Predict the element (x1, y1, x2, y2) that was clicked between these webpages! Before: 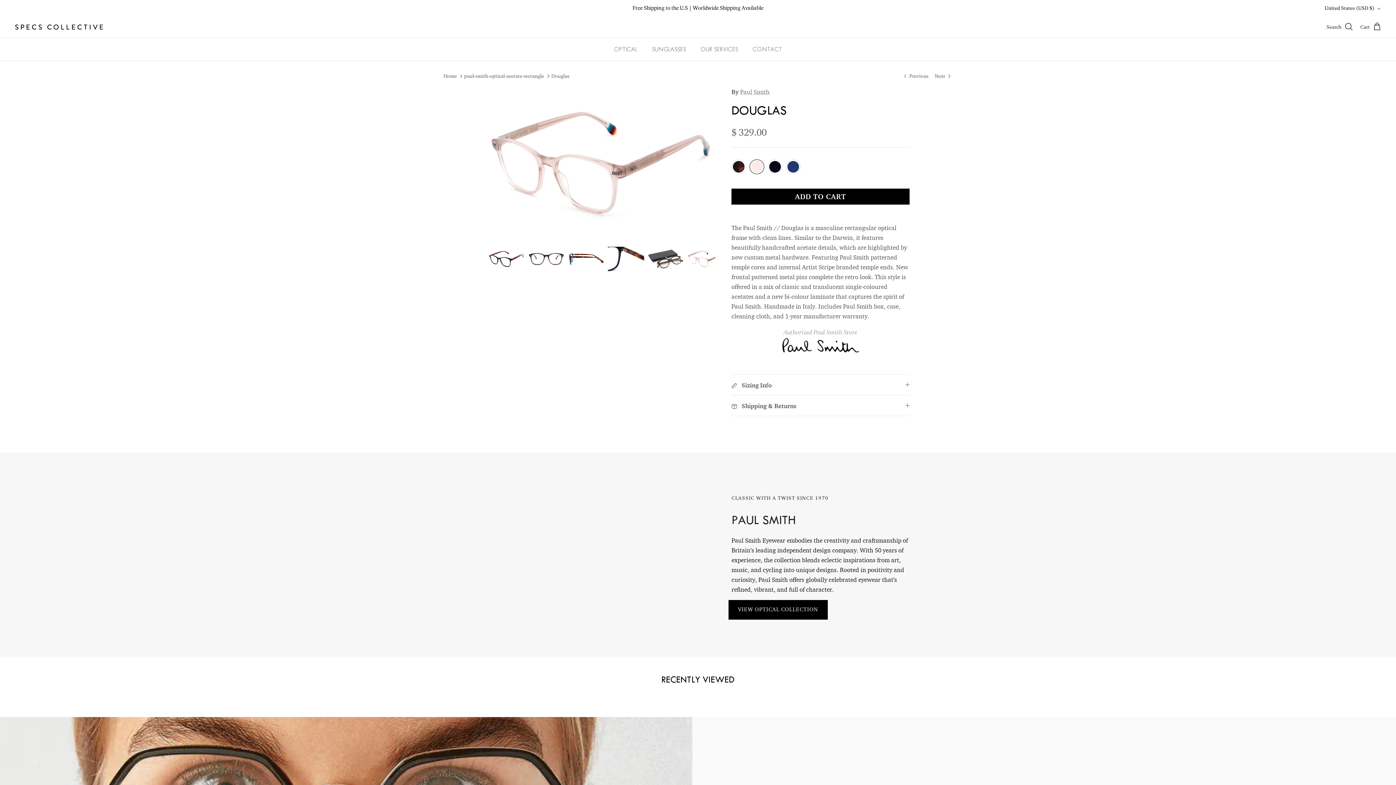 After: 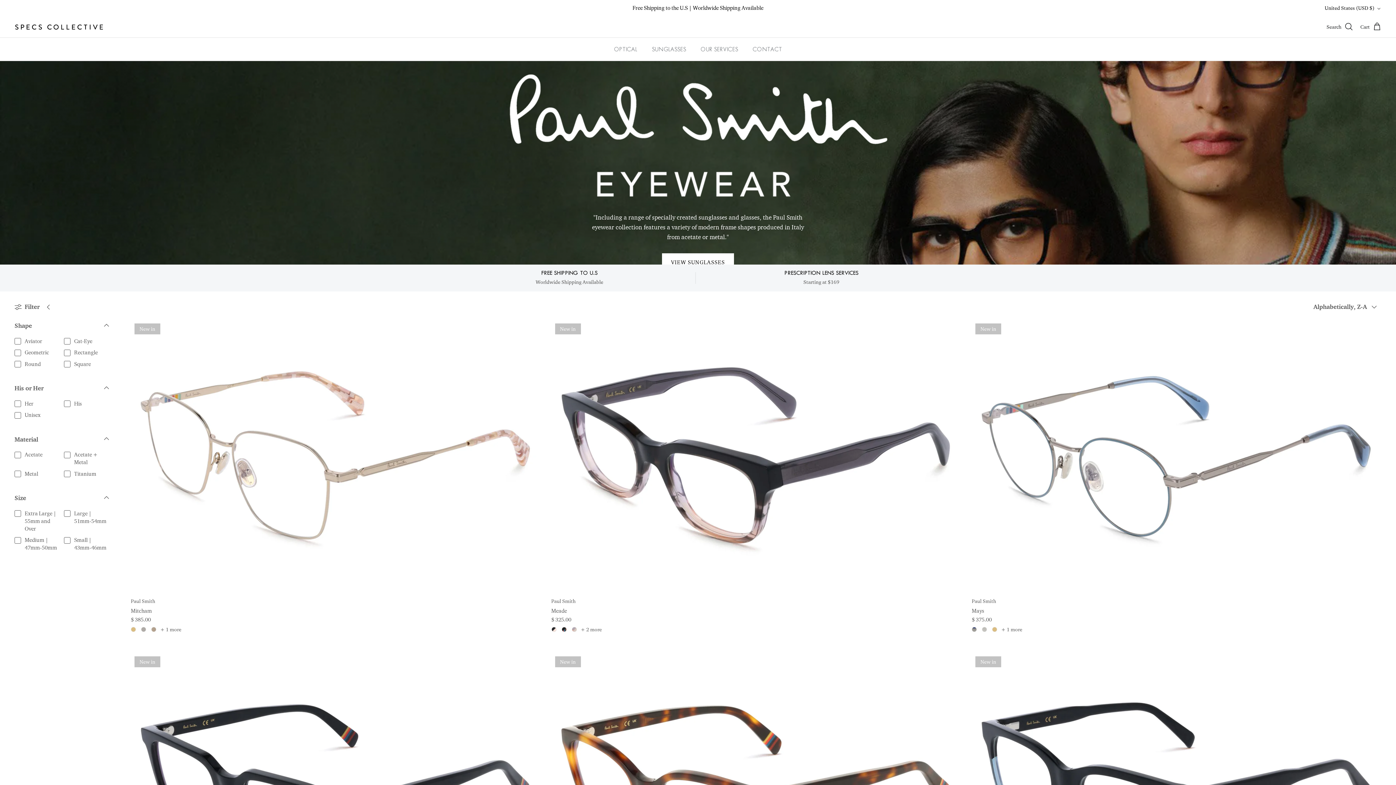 Action: bbox: (728, 600, 828, 619) label: VIEW OPTICAL COLLECTION